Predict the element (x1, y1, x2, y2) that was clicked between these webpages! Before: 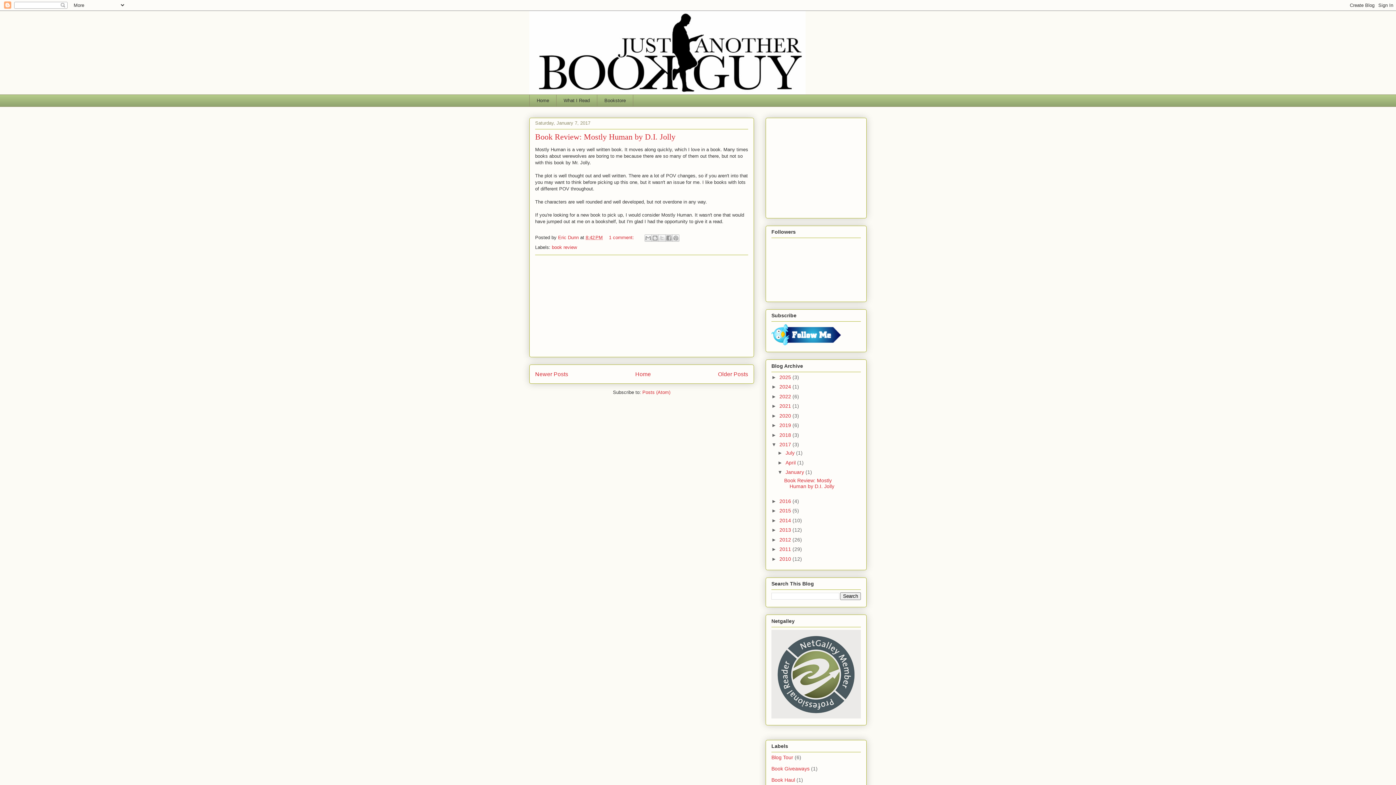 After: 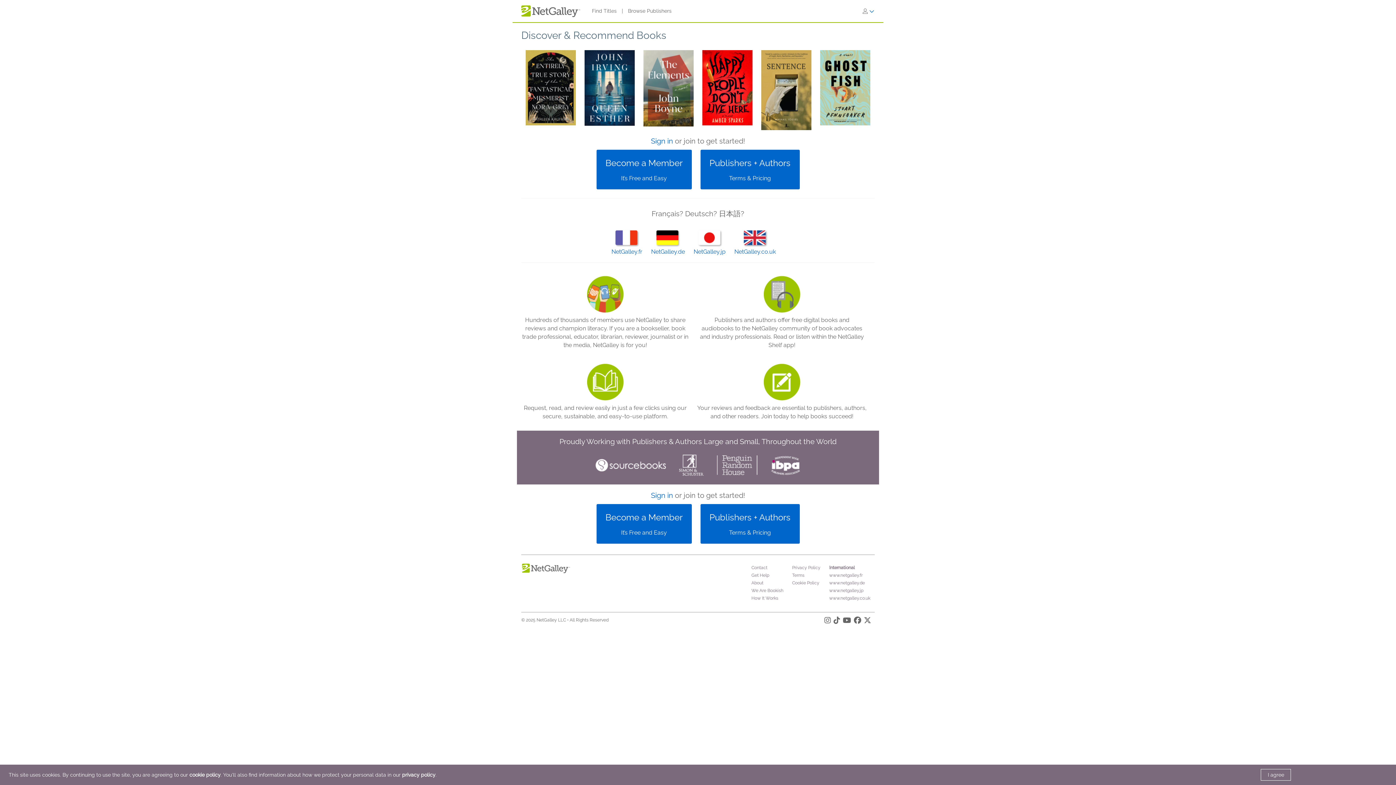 Action: bbox: (771, 714, 861, 719)